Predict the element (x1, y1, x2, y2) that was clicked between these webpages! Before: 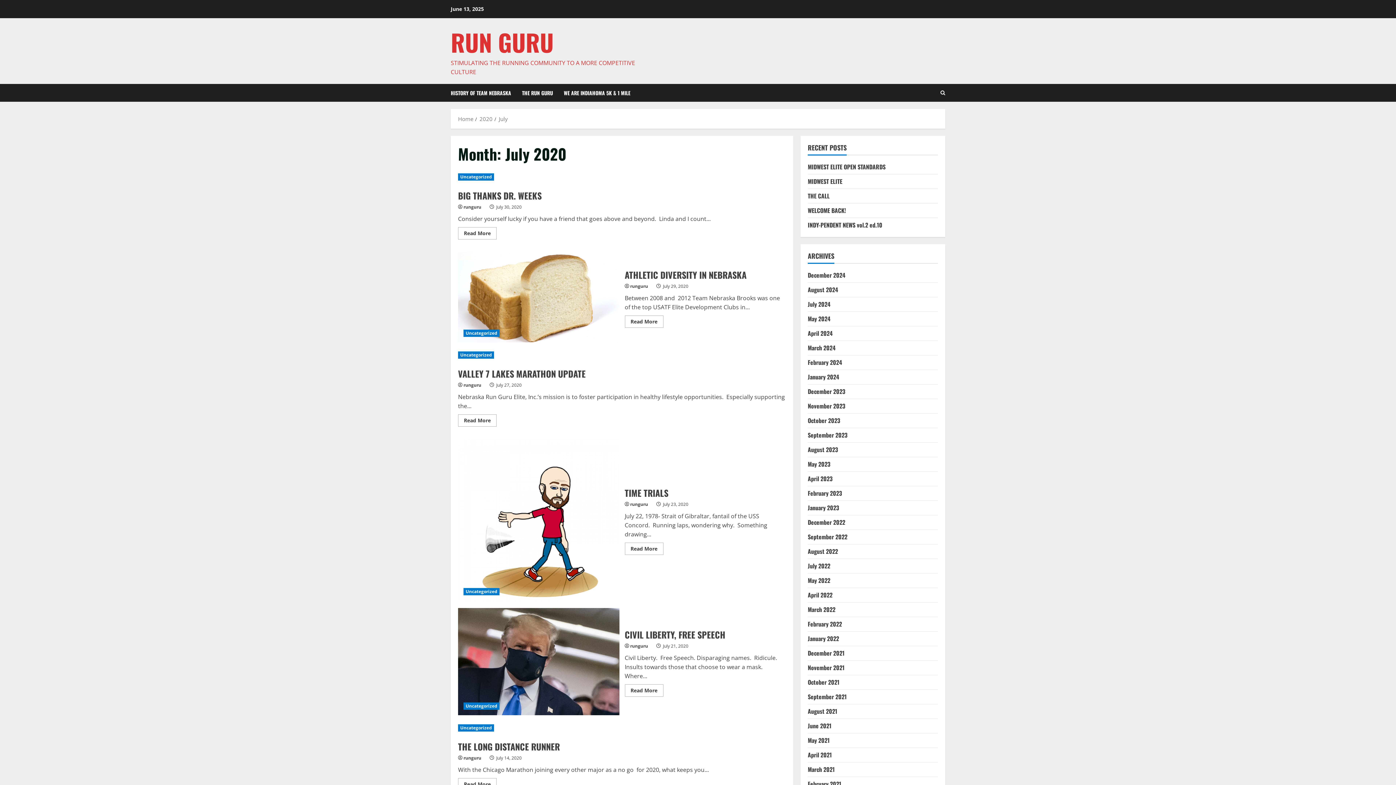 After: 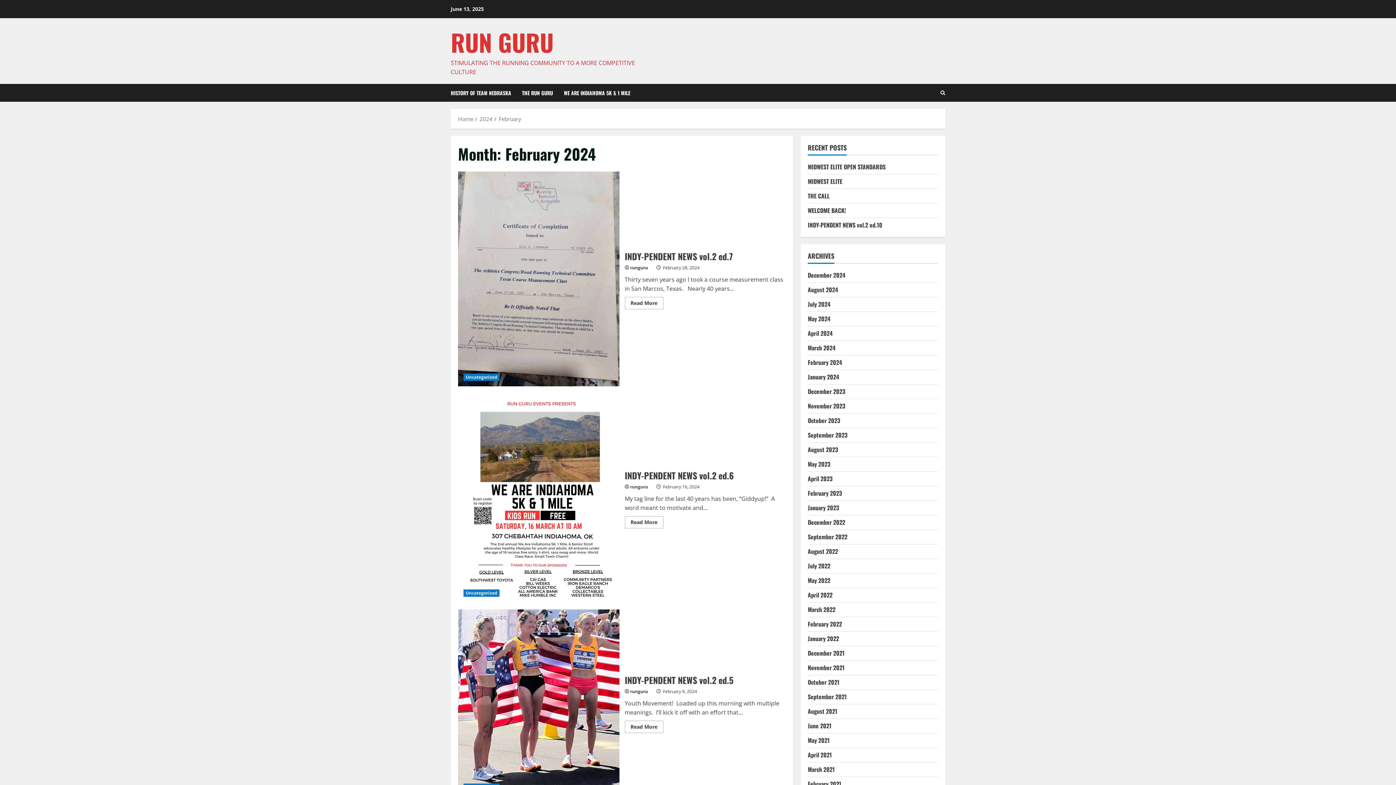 Action: label: February 2024 bbox: (808, 358, 842, 366)